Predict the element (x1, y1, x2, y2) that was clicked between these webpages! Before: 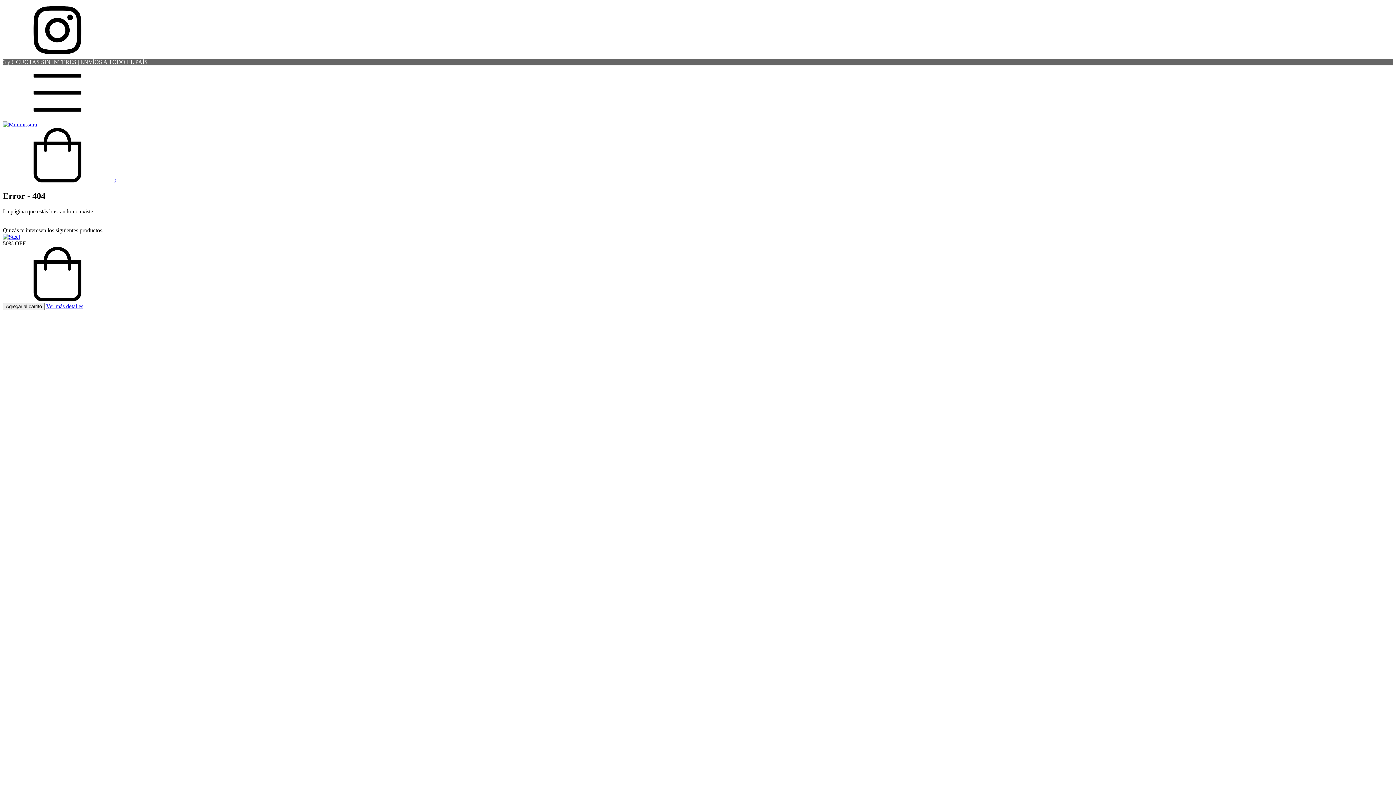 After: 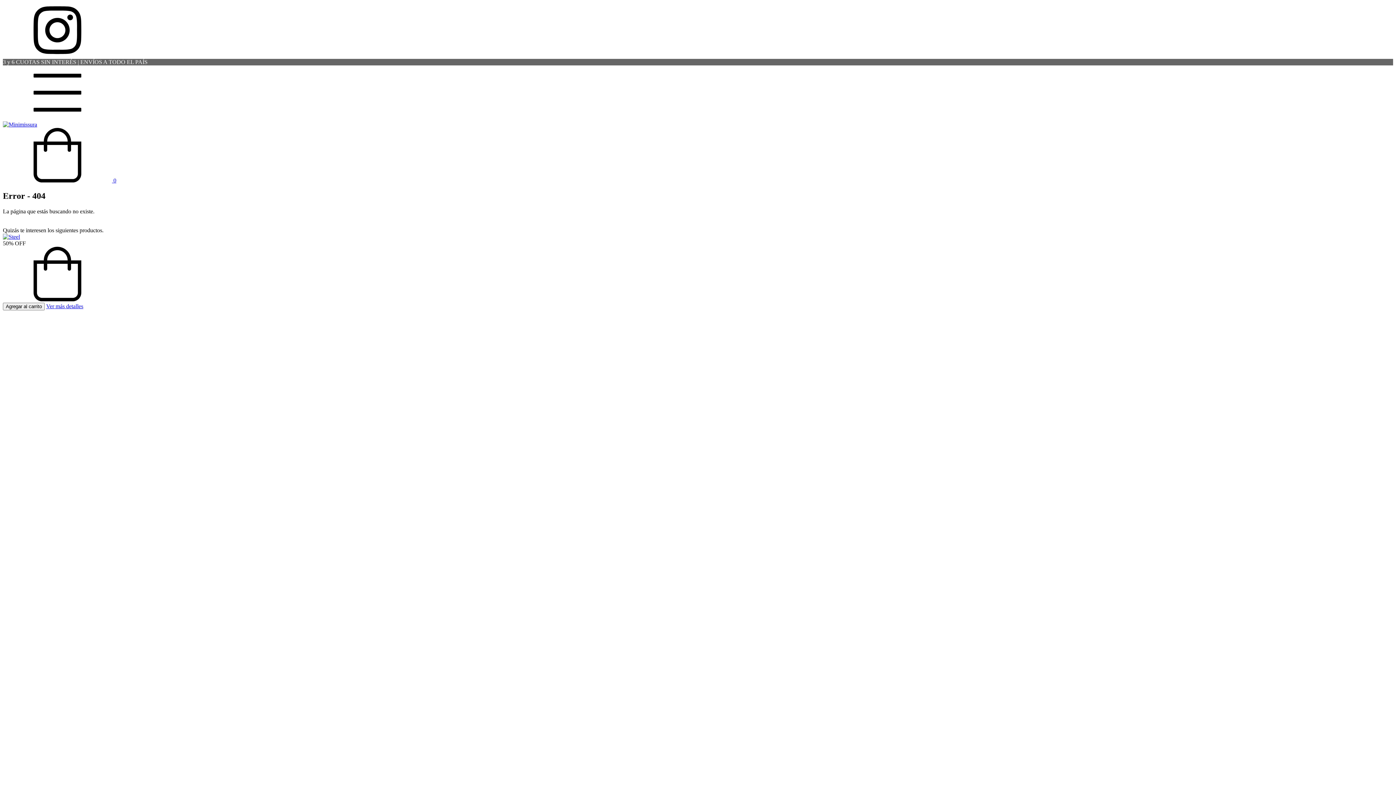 Action: label: Compra rápida de Steel bbox: (2, 296, 112, 302)